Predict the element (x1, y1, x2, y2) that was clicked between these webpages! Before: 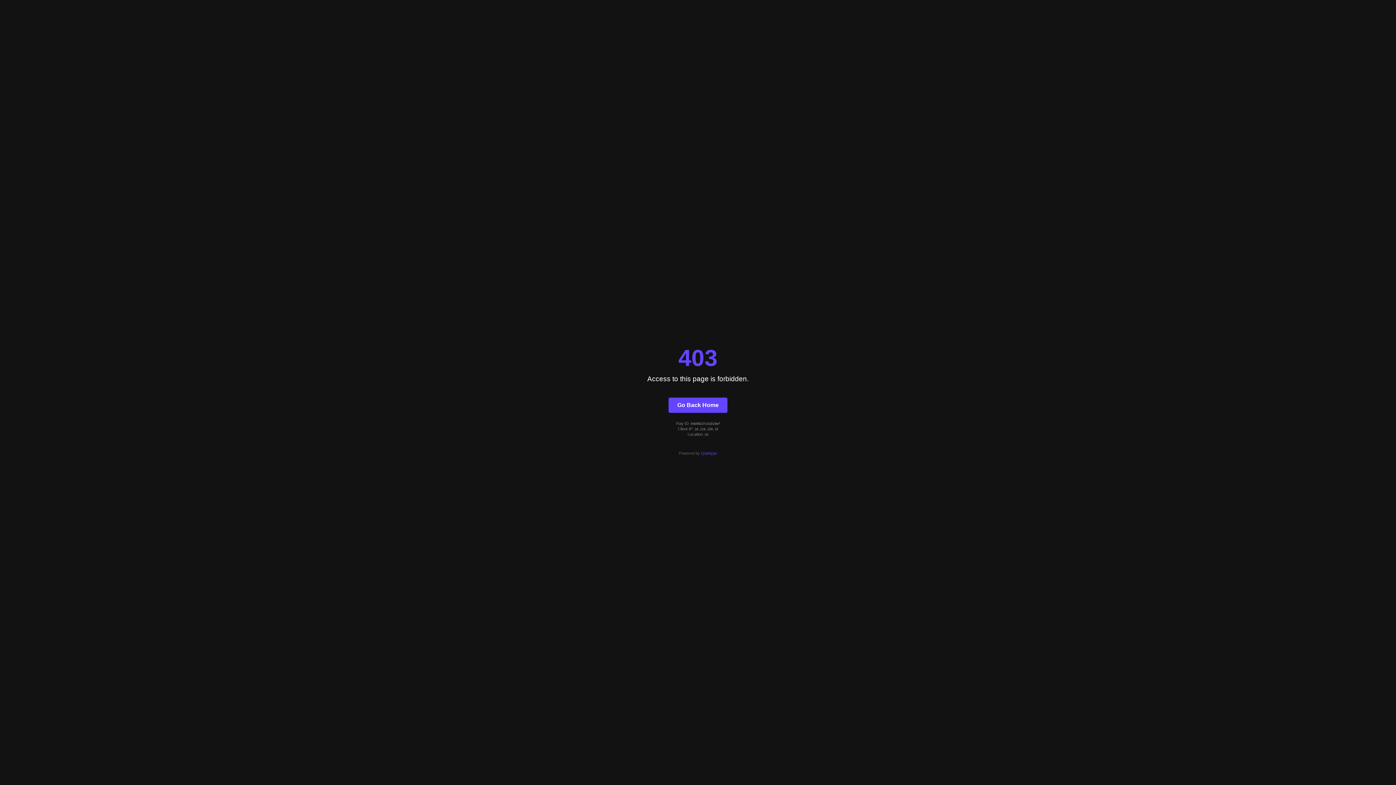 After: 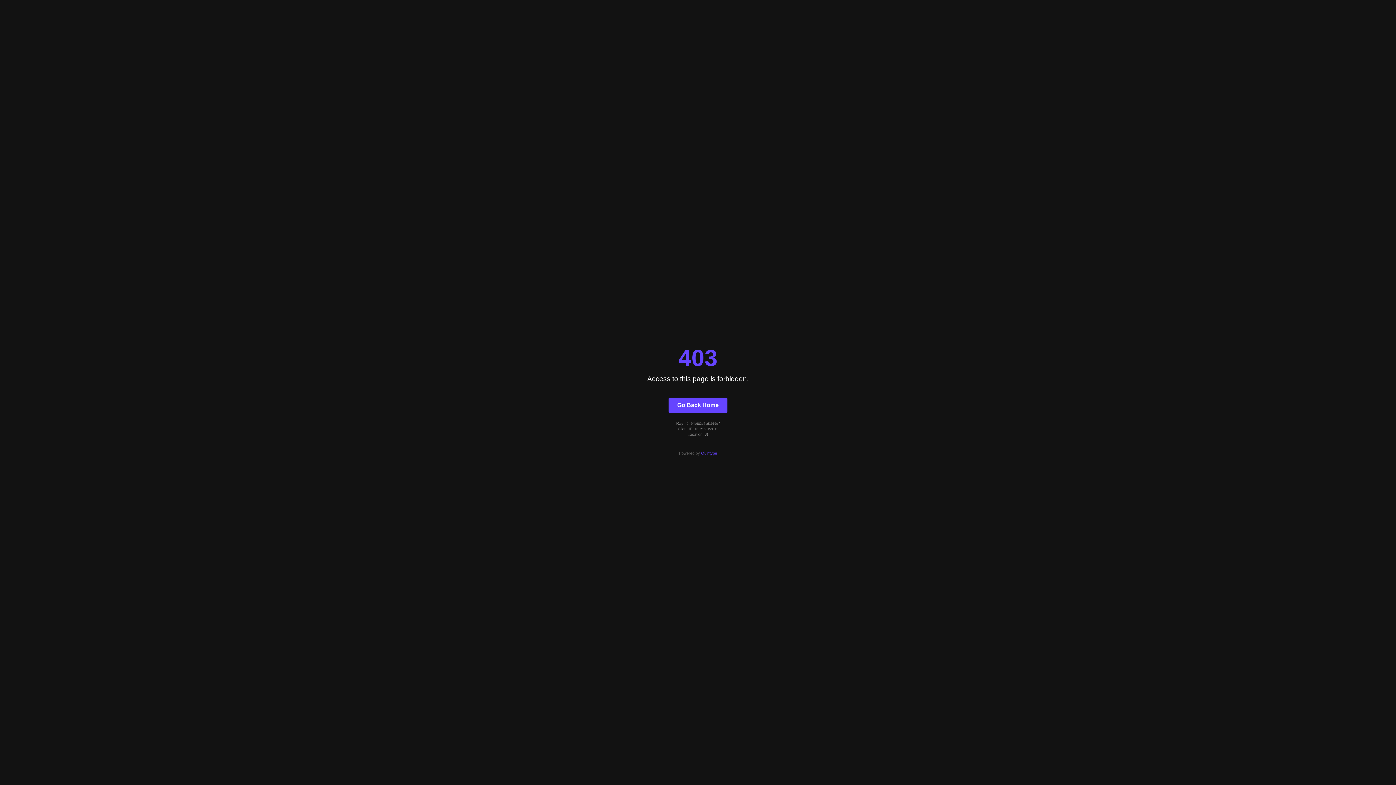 Action: bbox: (701, 451, 717, 455) label: Quintype